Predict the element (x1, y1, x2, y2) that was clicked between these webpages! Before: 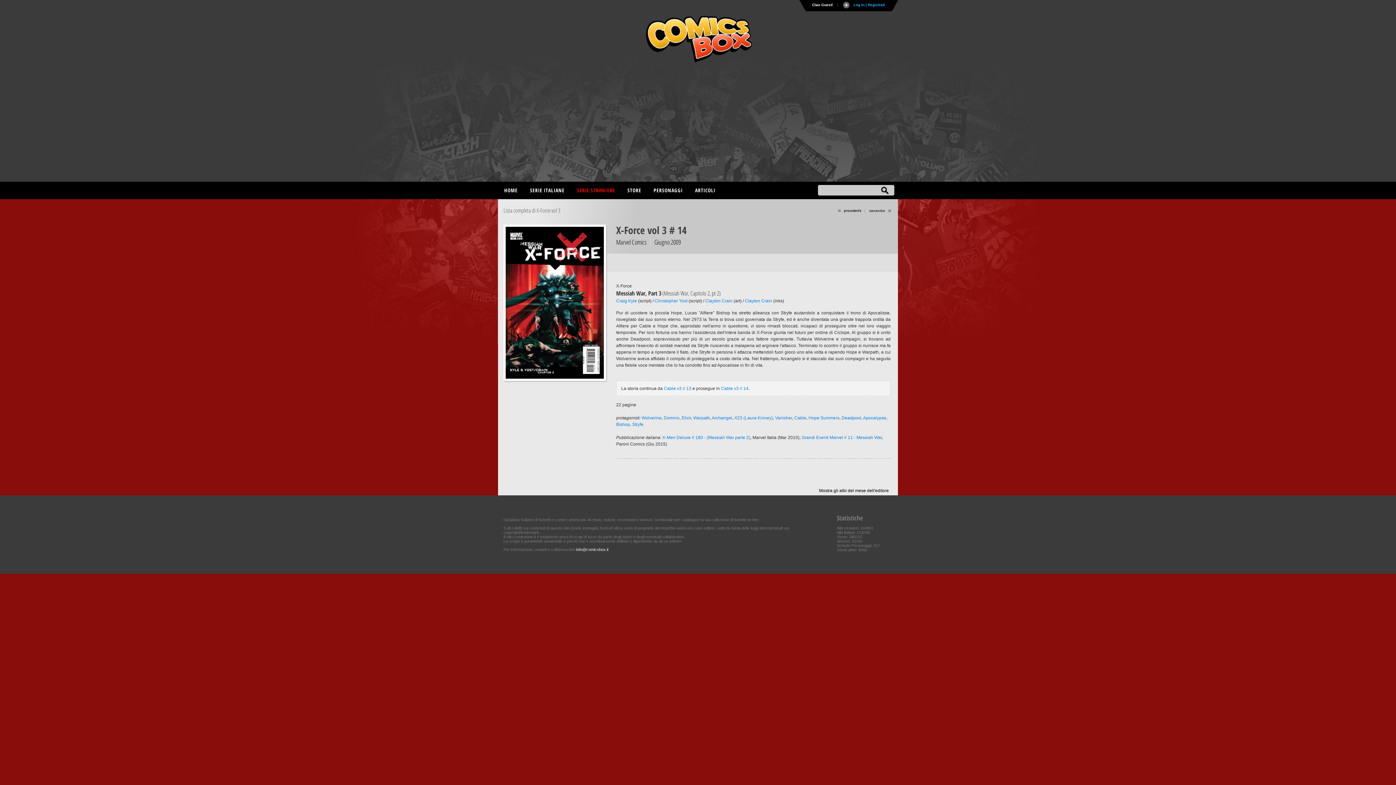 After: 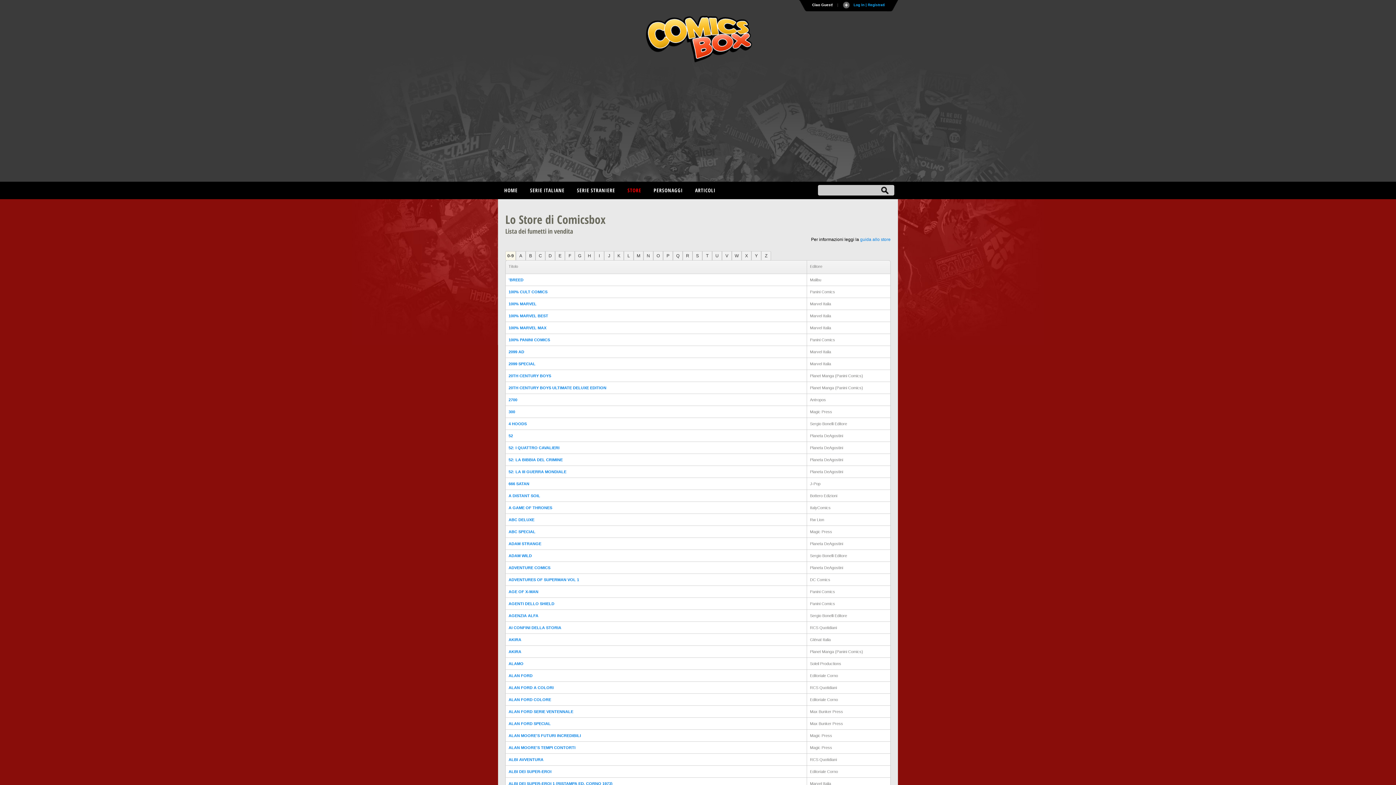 Action: bbox: (621, 181, 647, 199) label: STORE